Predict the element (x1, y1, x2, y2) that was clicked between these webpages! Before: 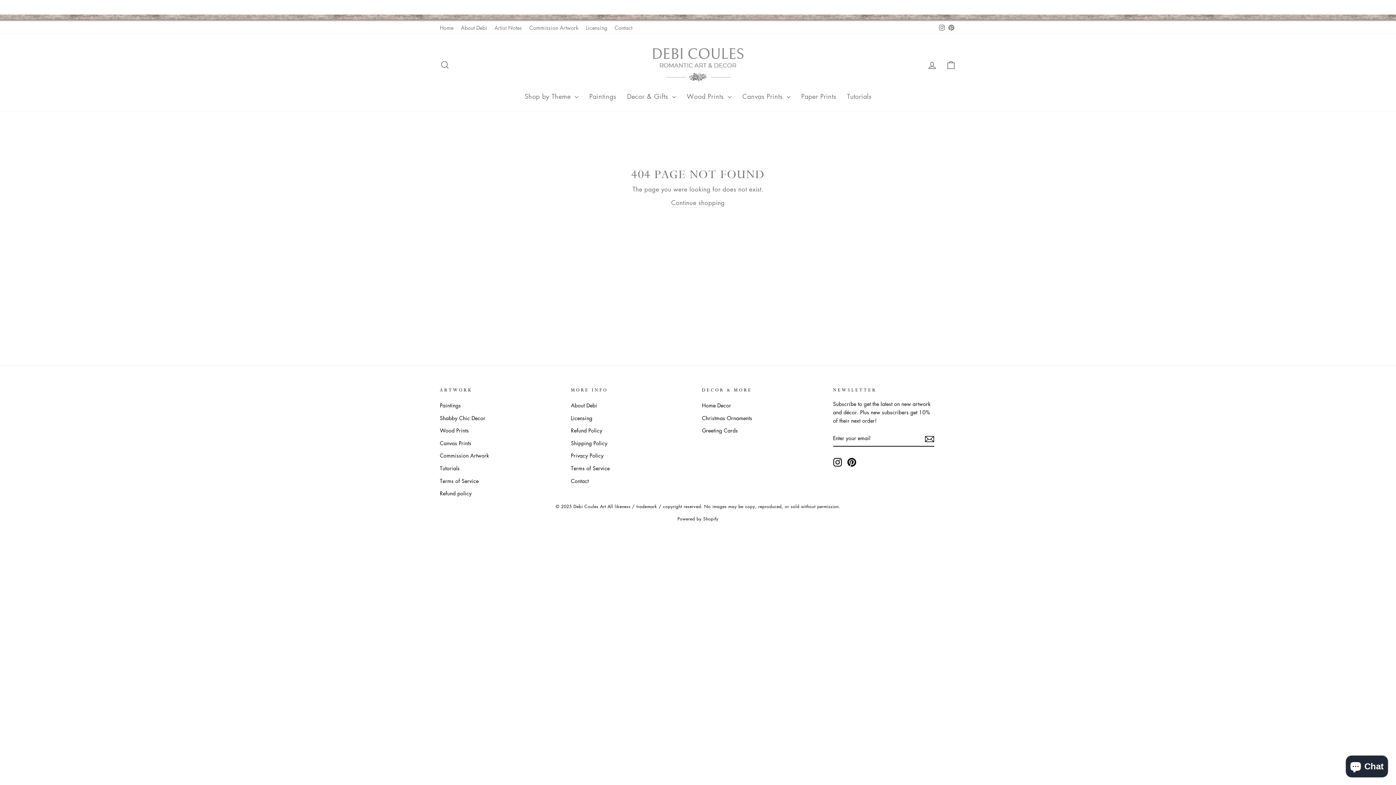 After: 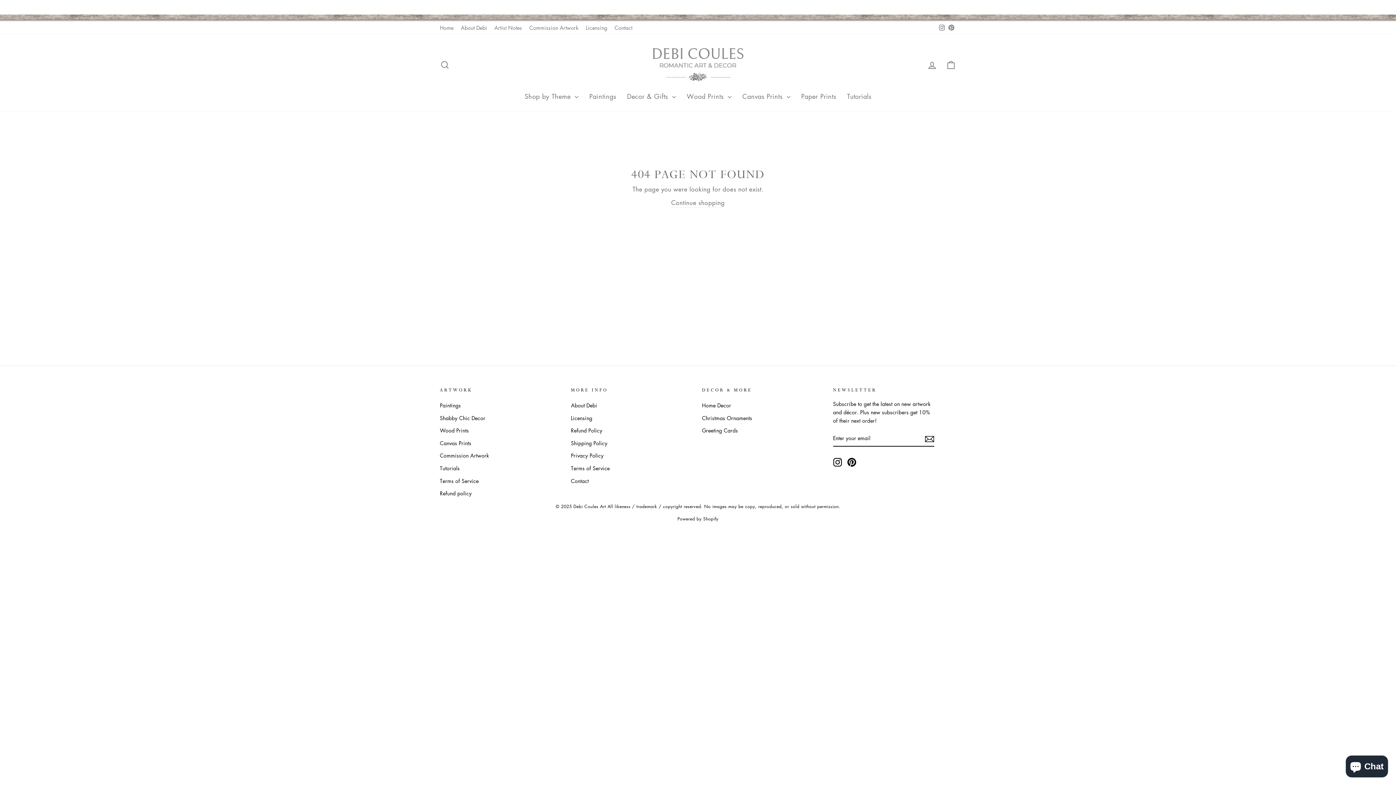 Action: bbox: (833, 457, 842, 467) label: Instagram